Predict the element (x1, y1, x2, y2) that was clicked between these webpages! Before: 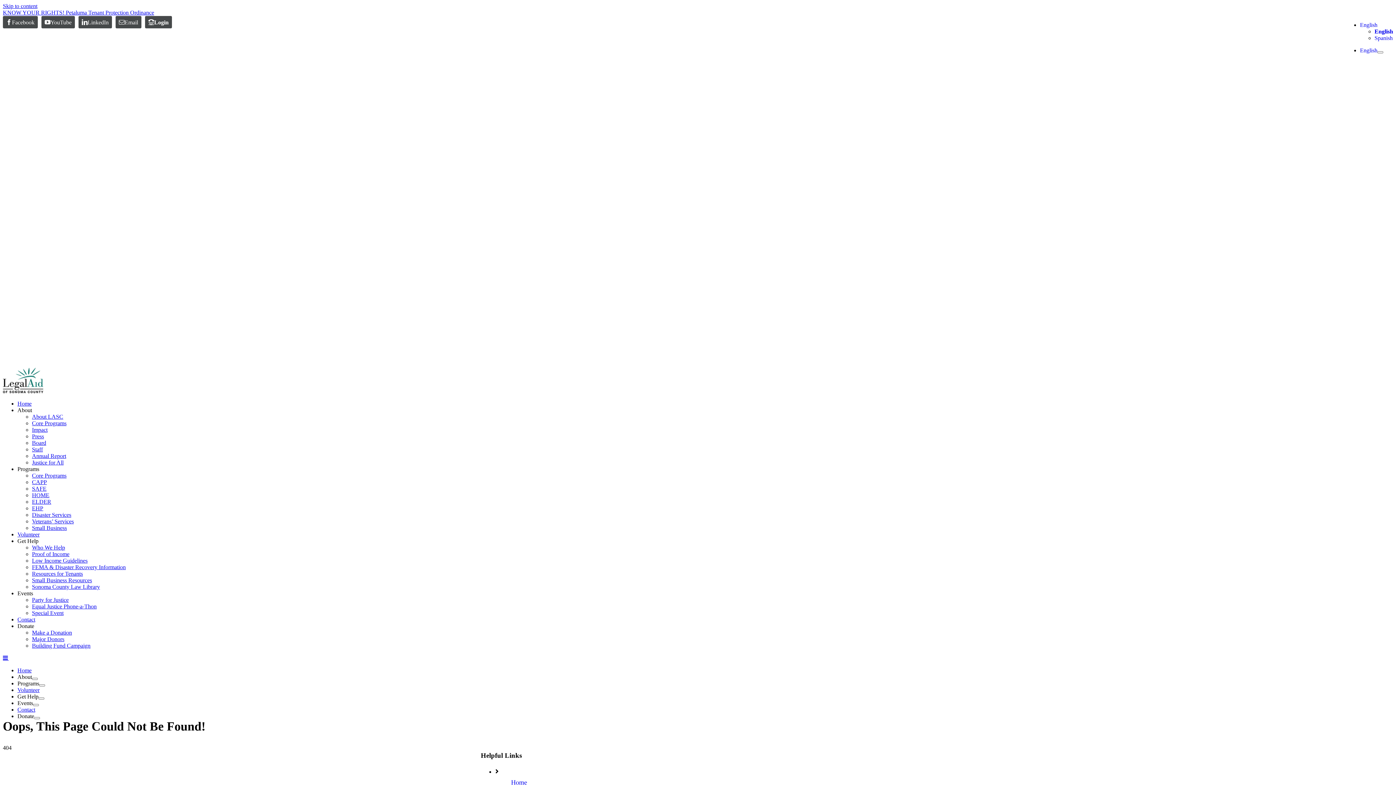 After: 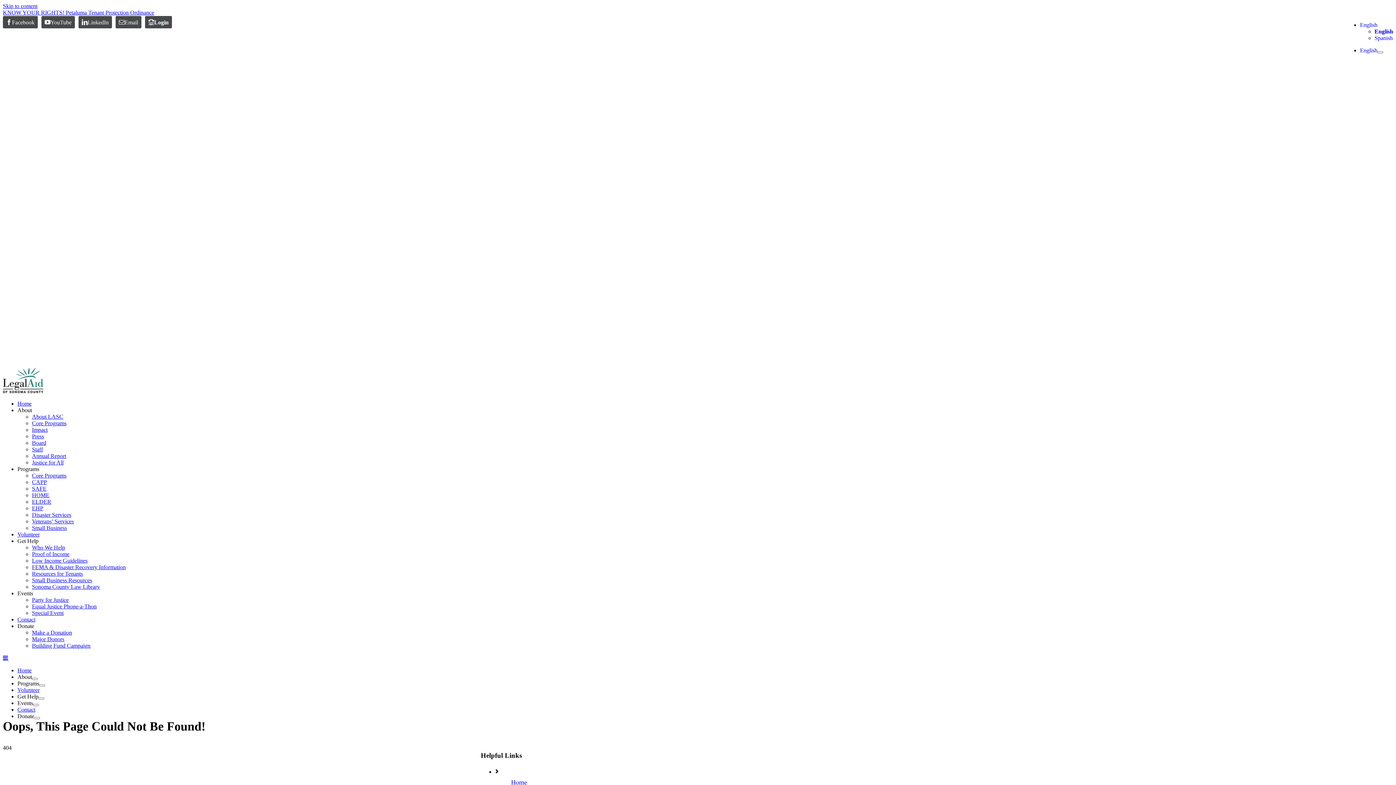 Action: bbox: (2, 16, 37, 28) label: Facebook